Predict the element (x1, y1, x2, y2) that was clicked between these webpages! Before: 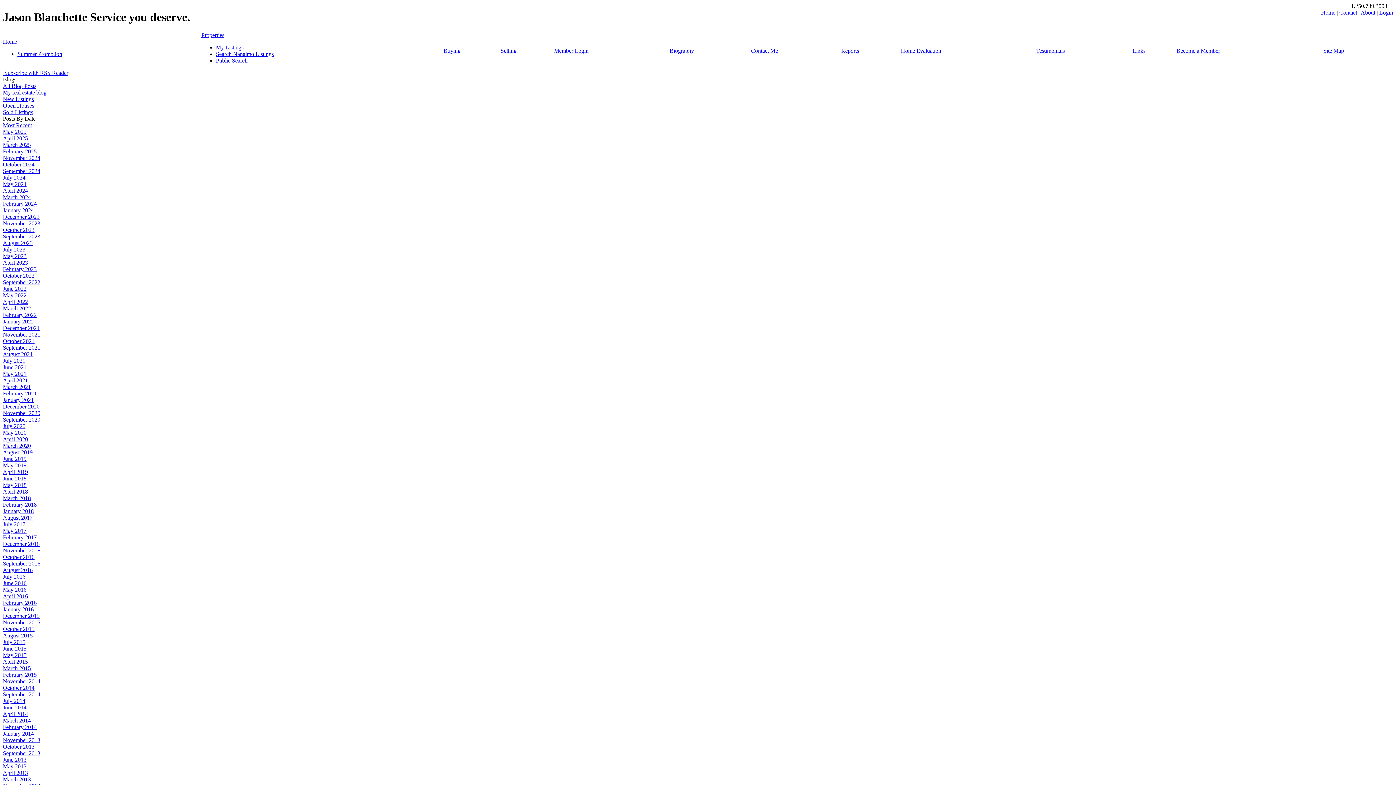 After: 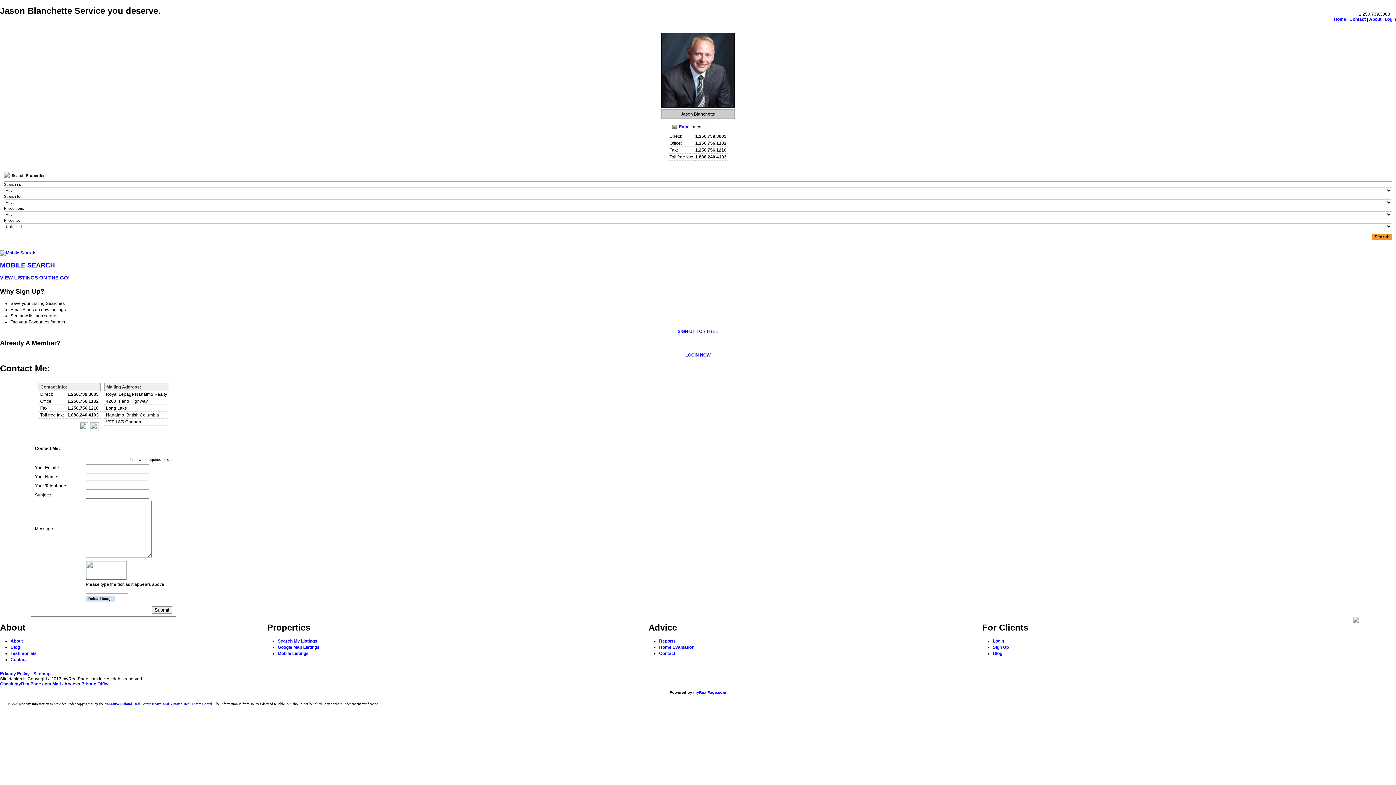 Action: bbox: (751, 47, 778, 53) label: Contact Me